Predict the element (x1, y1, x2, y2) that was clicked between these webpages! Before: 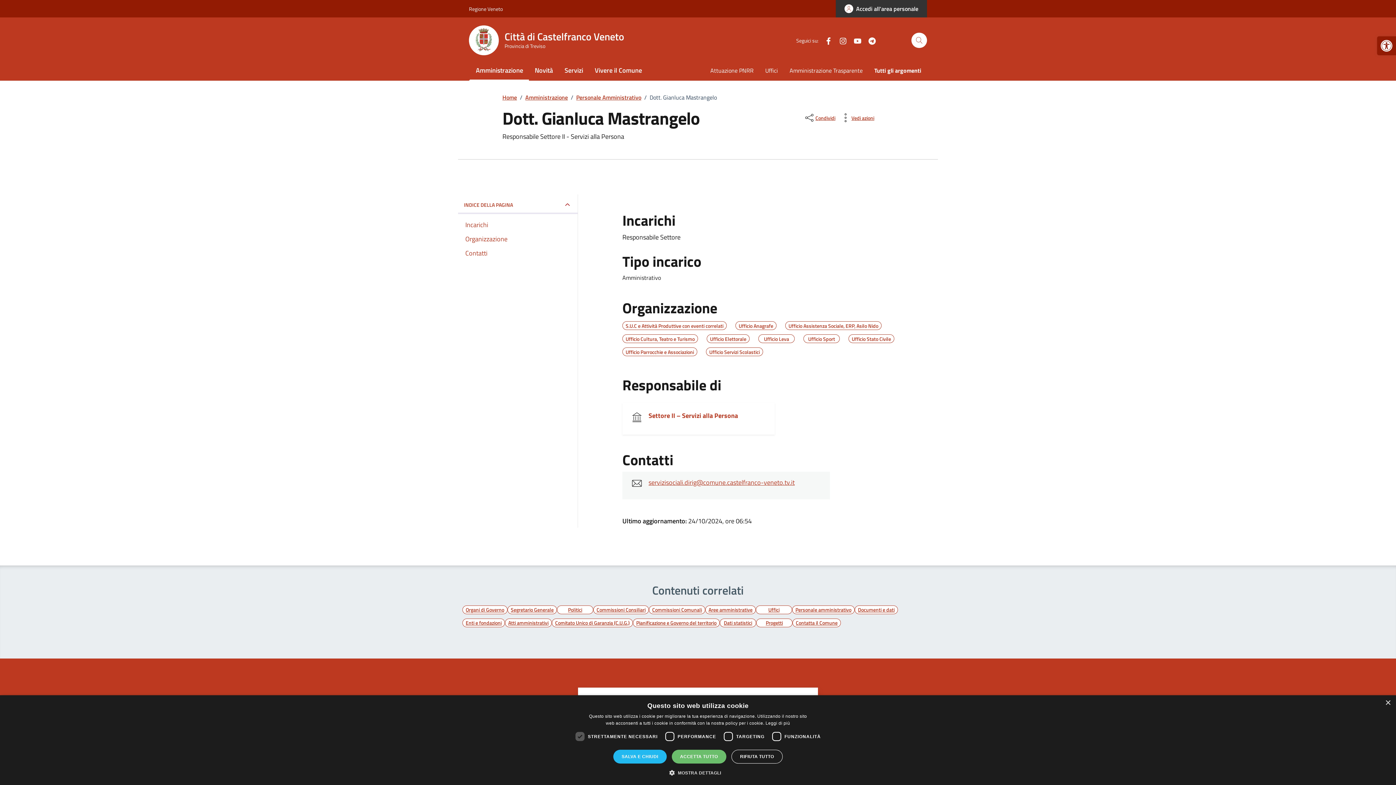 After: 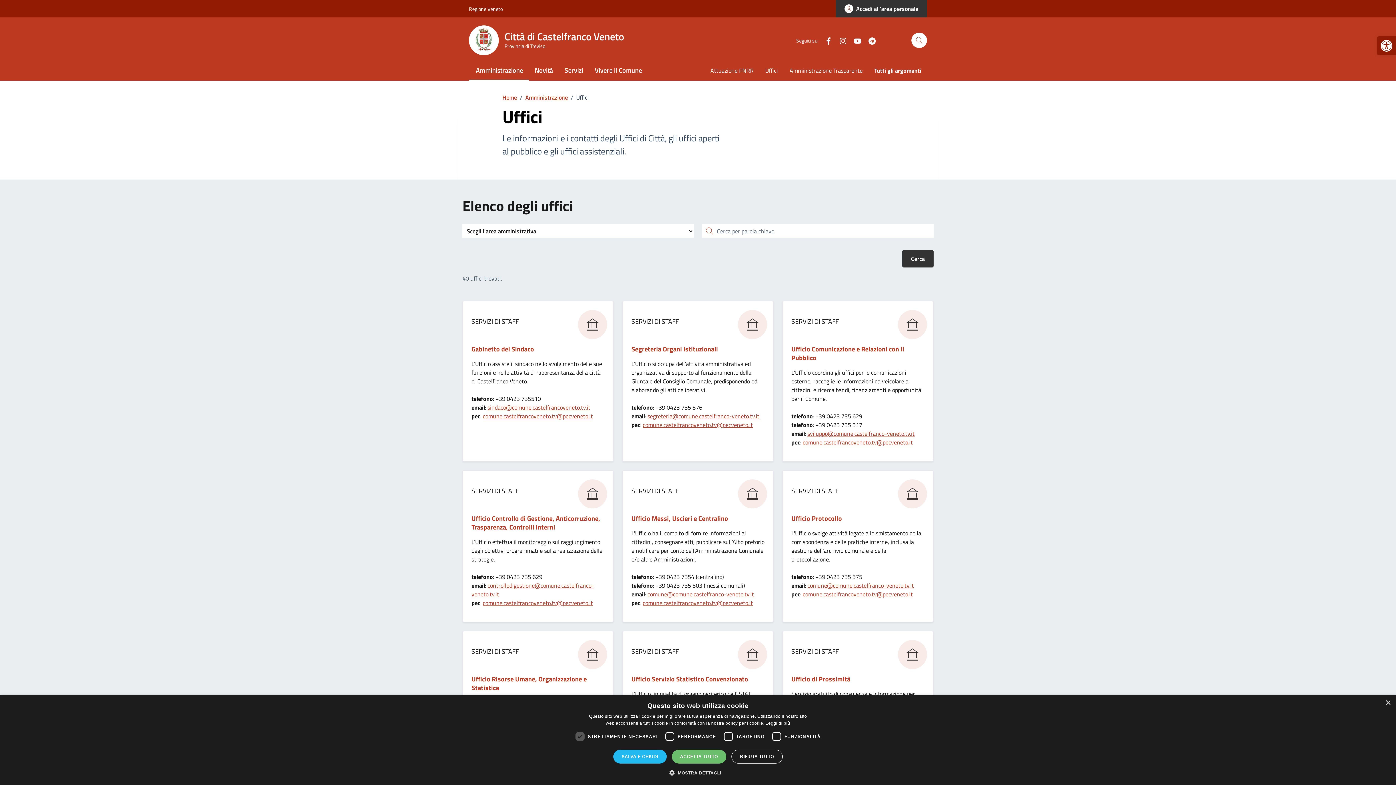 Action: label: Uffici bbox: (759, 61, 784, 80)